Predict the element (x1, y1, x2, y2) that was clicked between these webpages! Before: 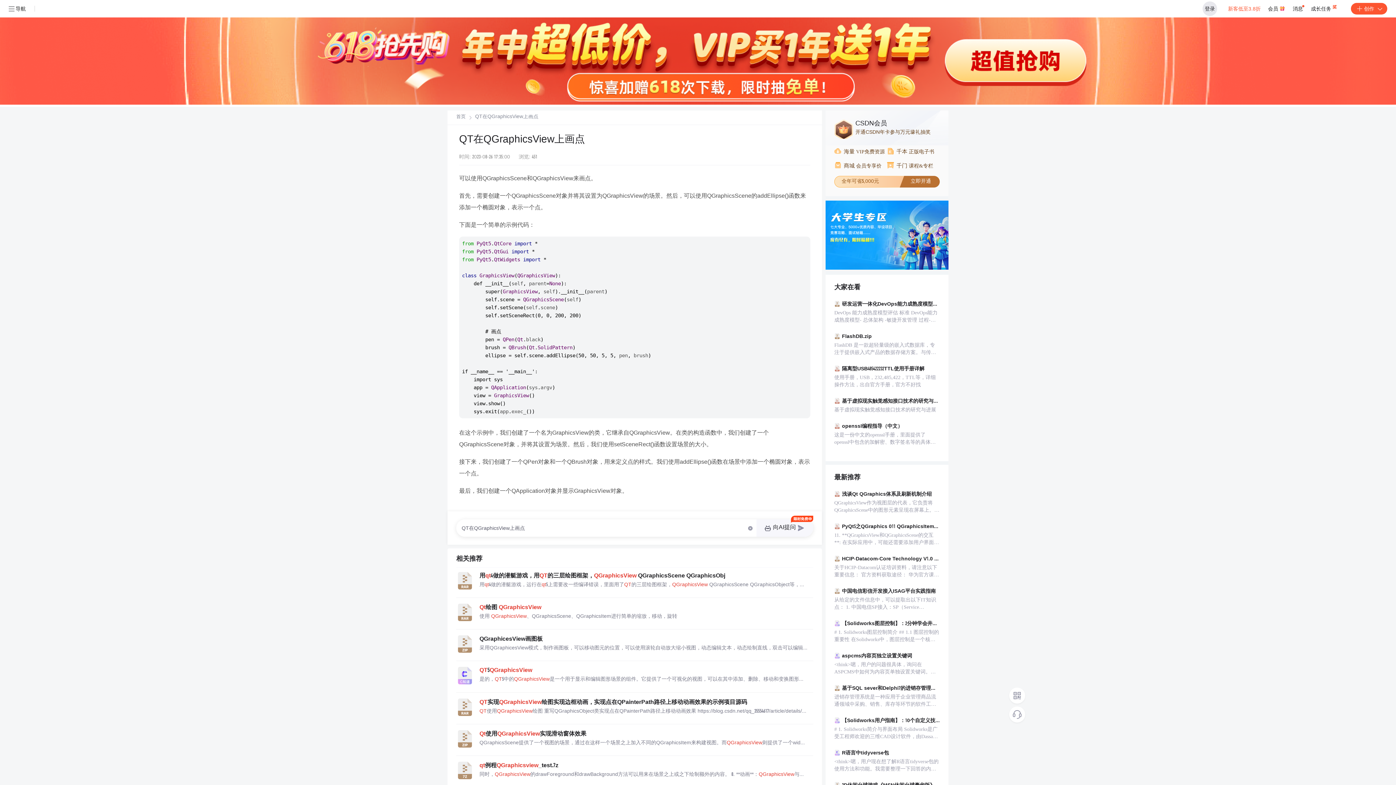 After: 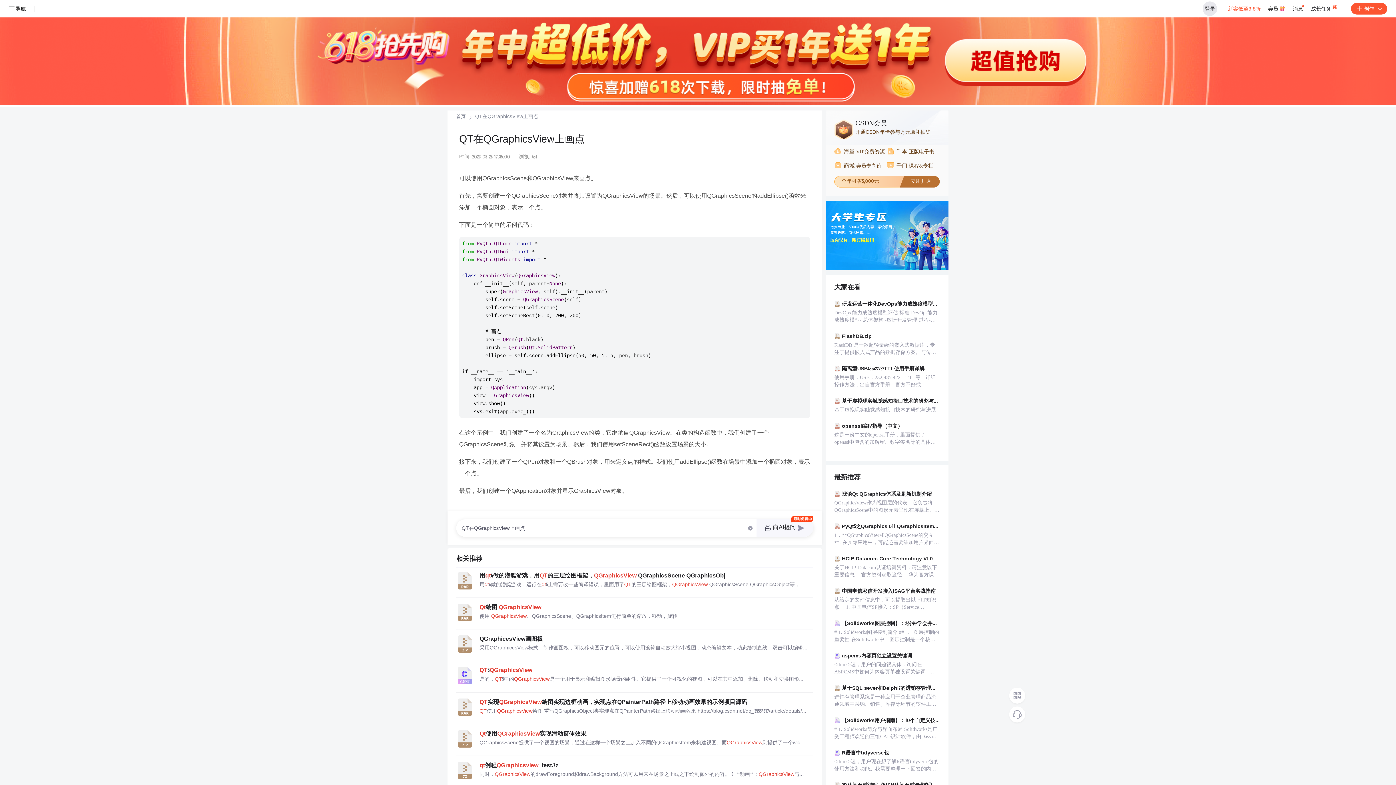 Action: label: 是的，QT5中的QGraphicsView是一个用于显示和编辑图形场景的组件。它提供了一个可视化的视图，可以在其中添加、删除、移动和变换图形项。你可以使用QGraphicsView来创建交互式的图形应用程序，例如绘图工具、游戏或... bbox: (479, 676, 807, 683)